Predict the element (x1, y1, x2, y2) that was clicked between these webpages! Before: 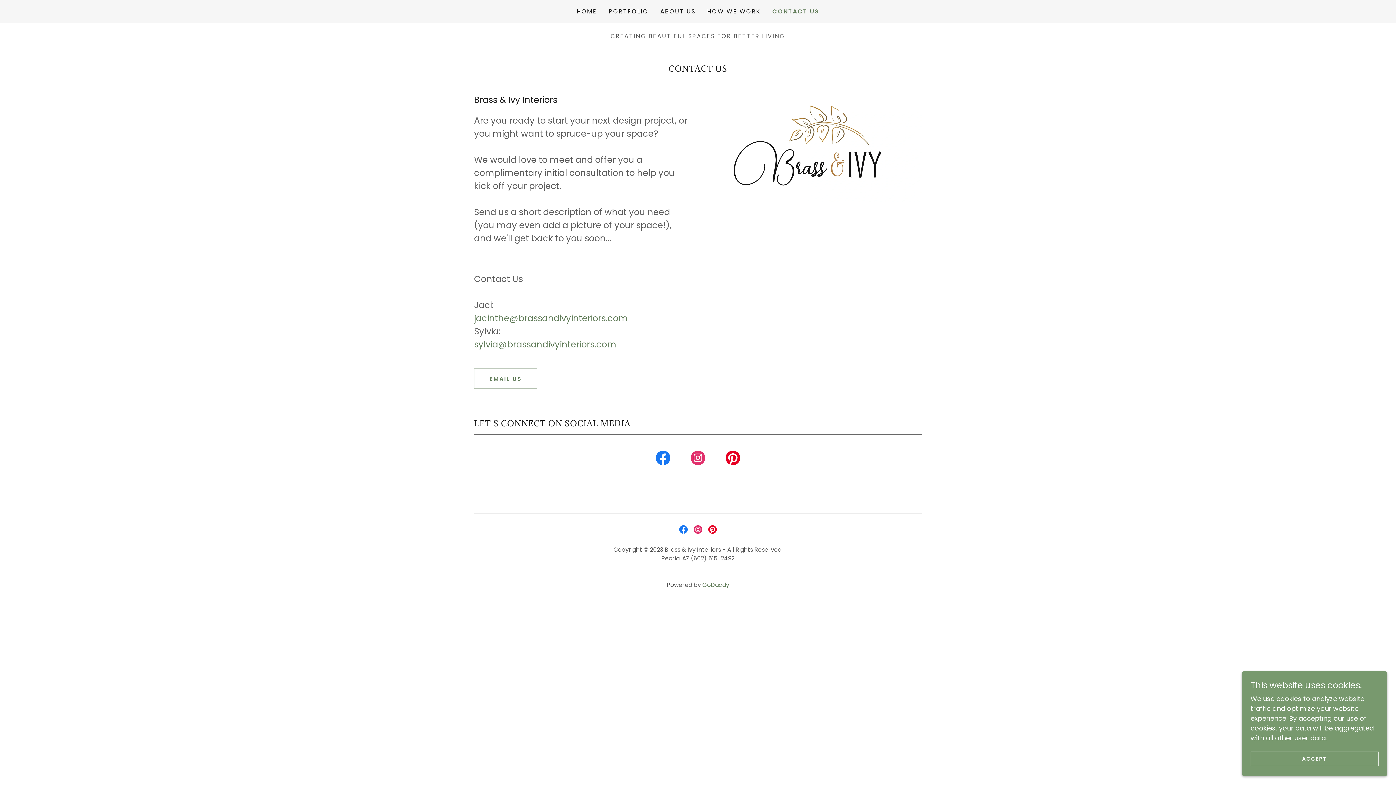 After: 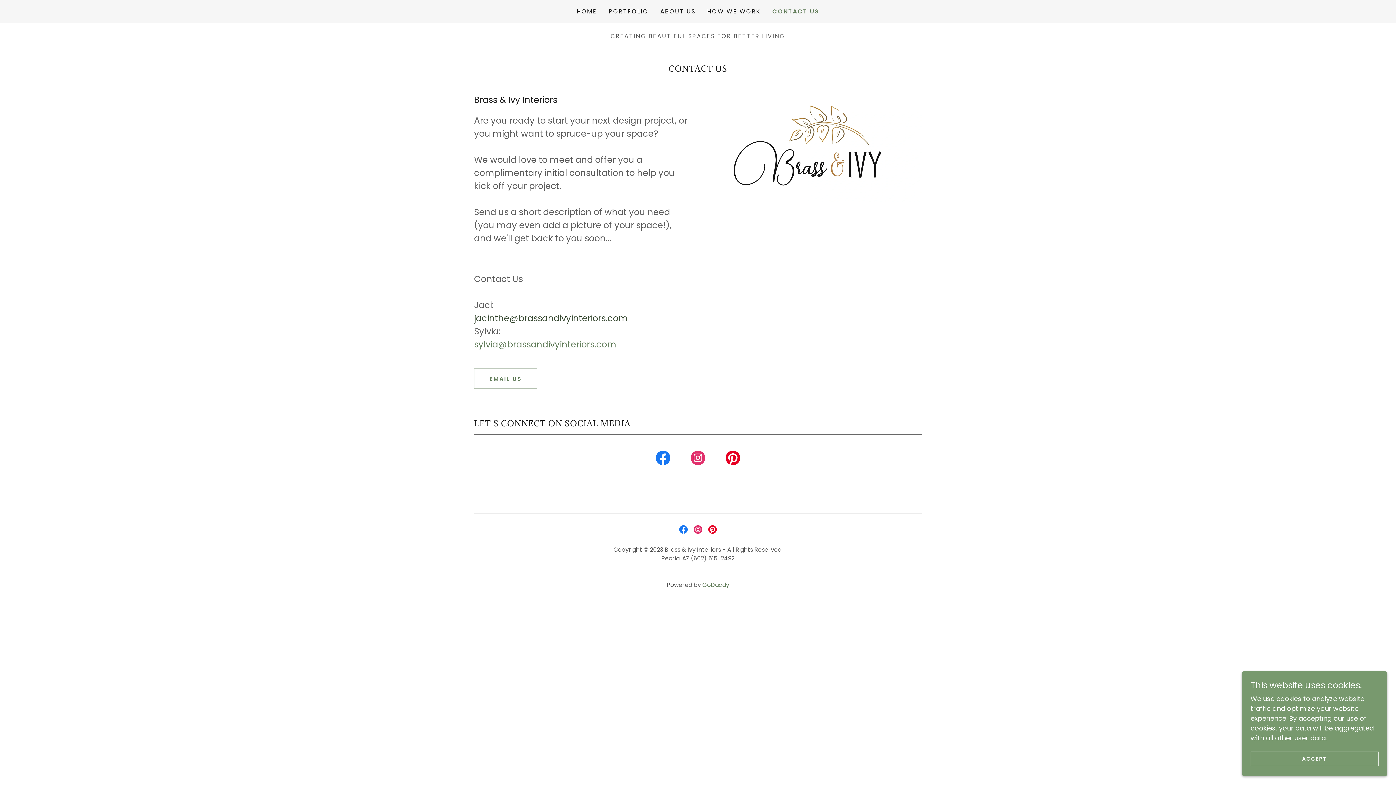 Action: label: jacinthe@brassandivyinteriors.com bbox: (474, 312, 628, 324)